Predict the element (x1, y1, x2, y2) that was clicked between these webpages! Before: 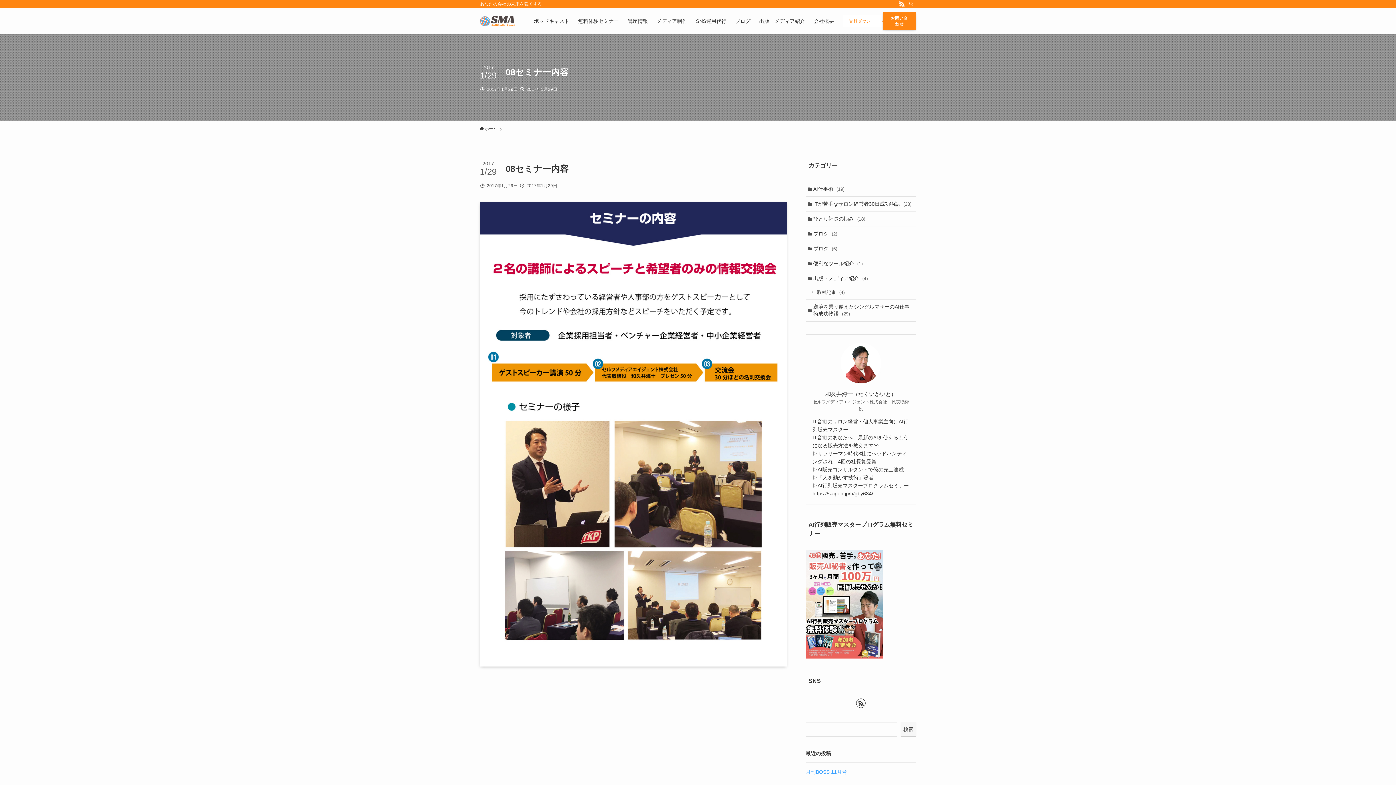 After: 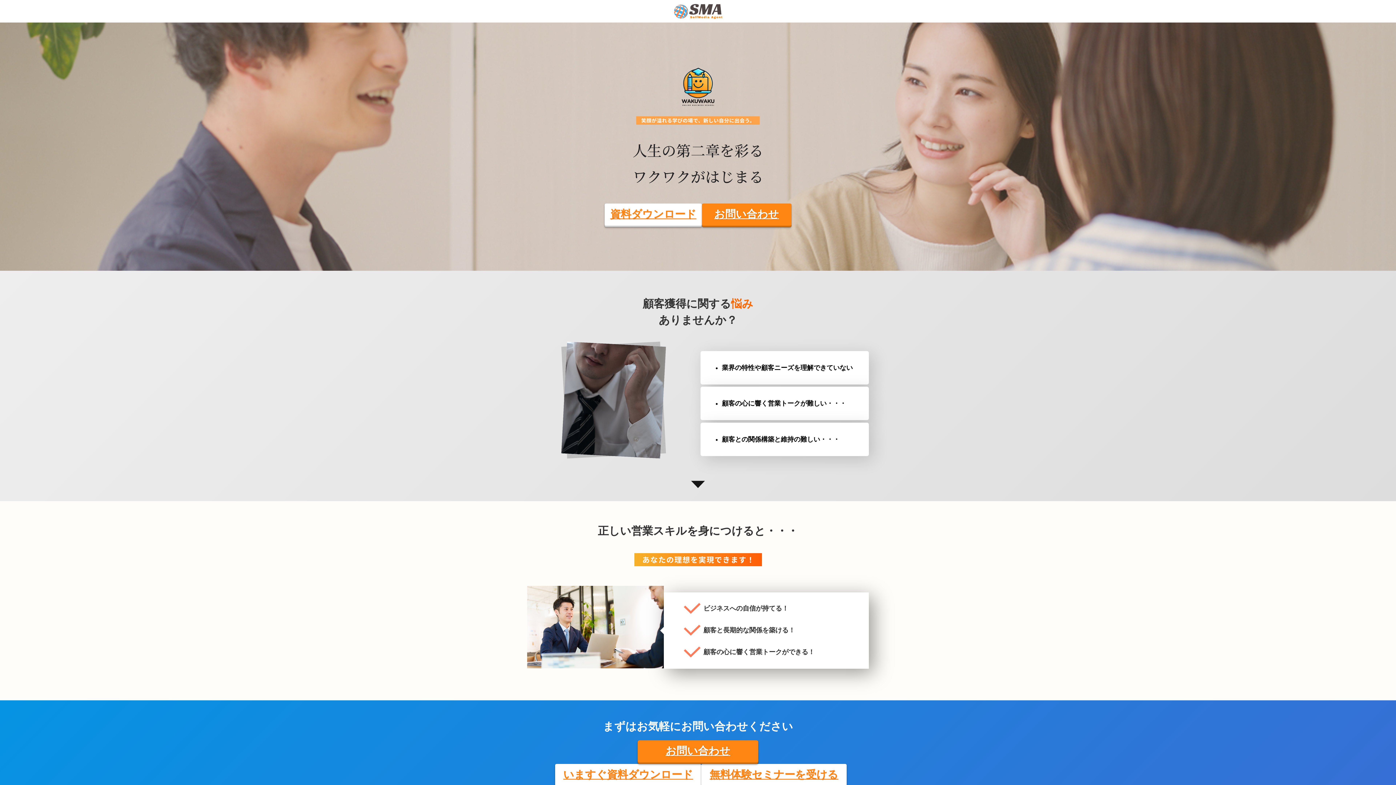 Action: bbox: (623, 8, 652, 34) label: 講座情報